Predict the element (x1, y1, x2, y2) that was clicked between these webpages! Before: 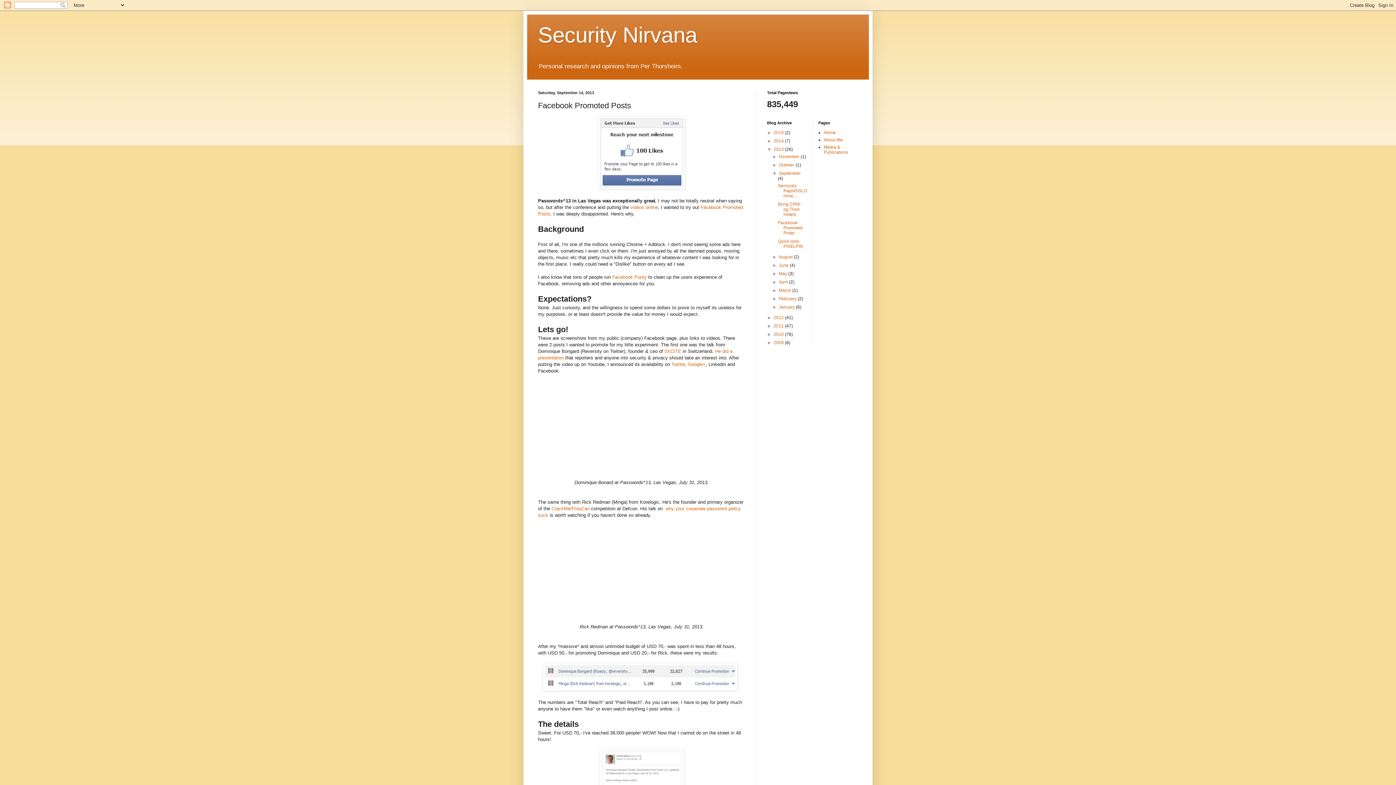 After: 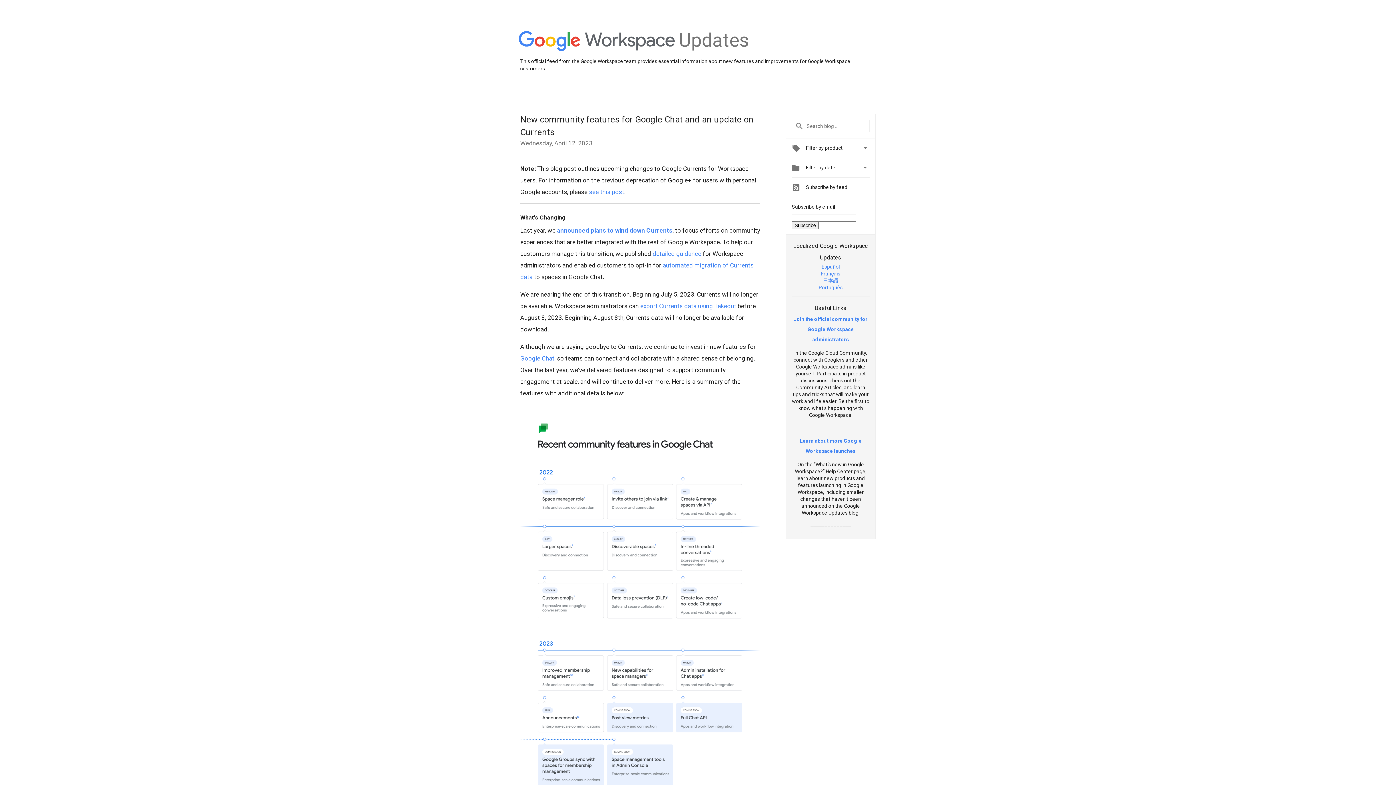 Action: label: Google+ bbox: (688, 361, 705, 367)